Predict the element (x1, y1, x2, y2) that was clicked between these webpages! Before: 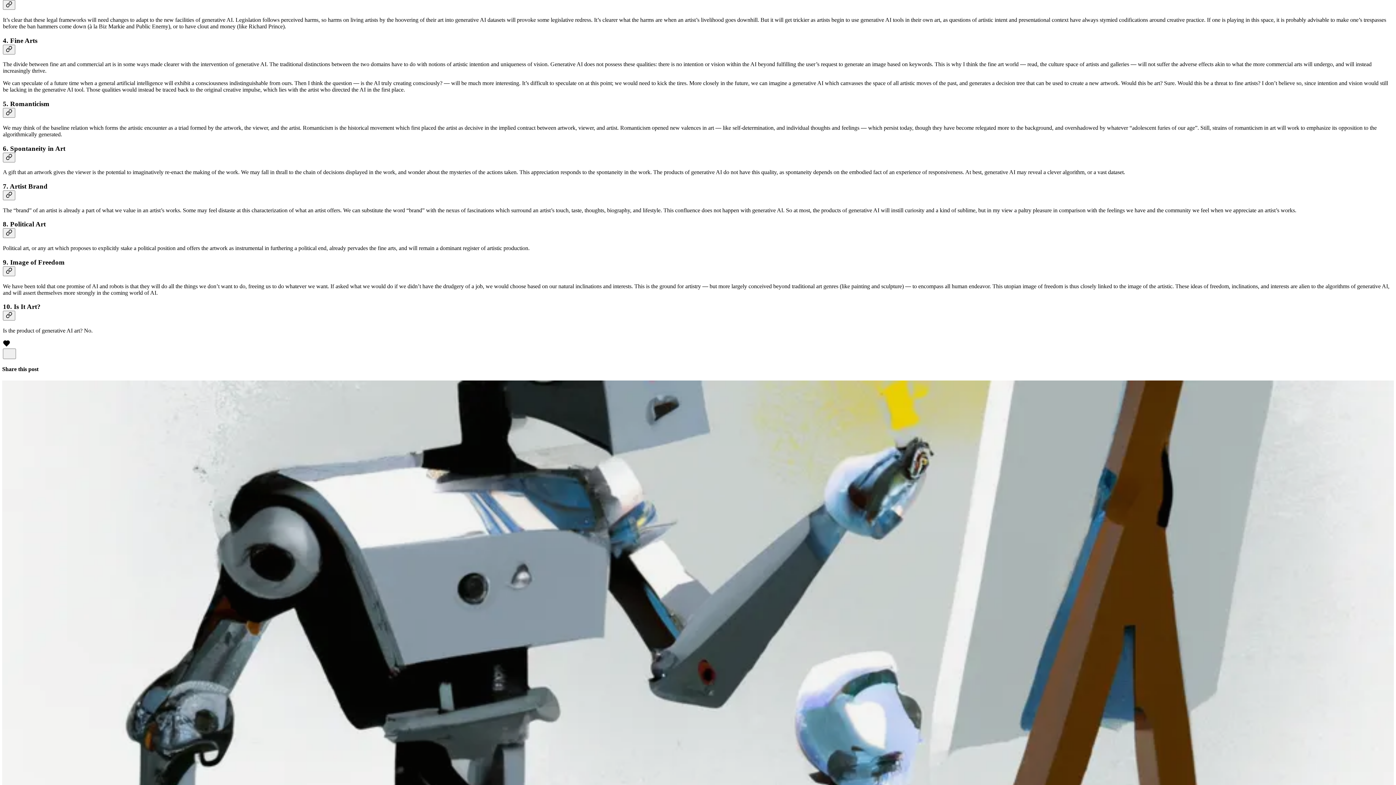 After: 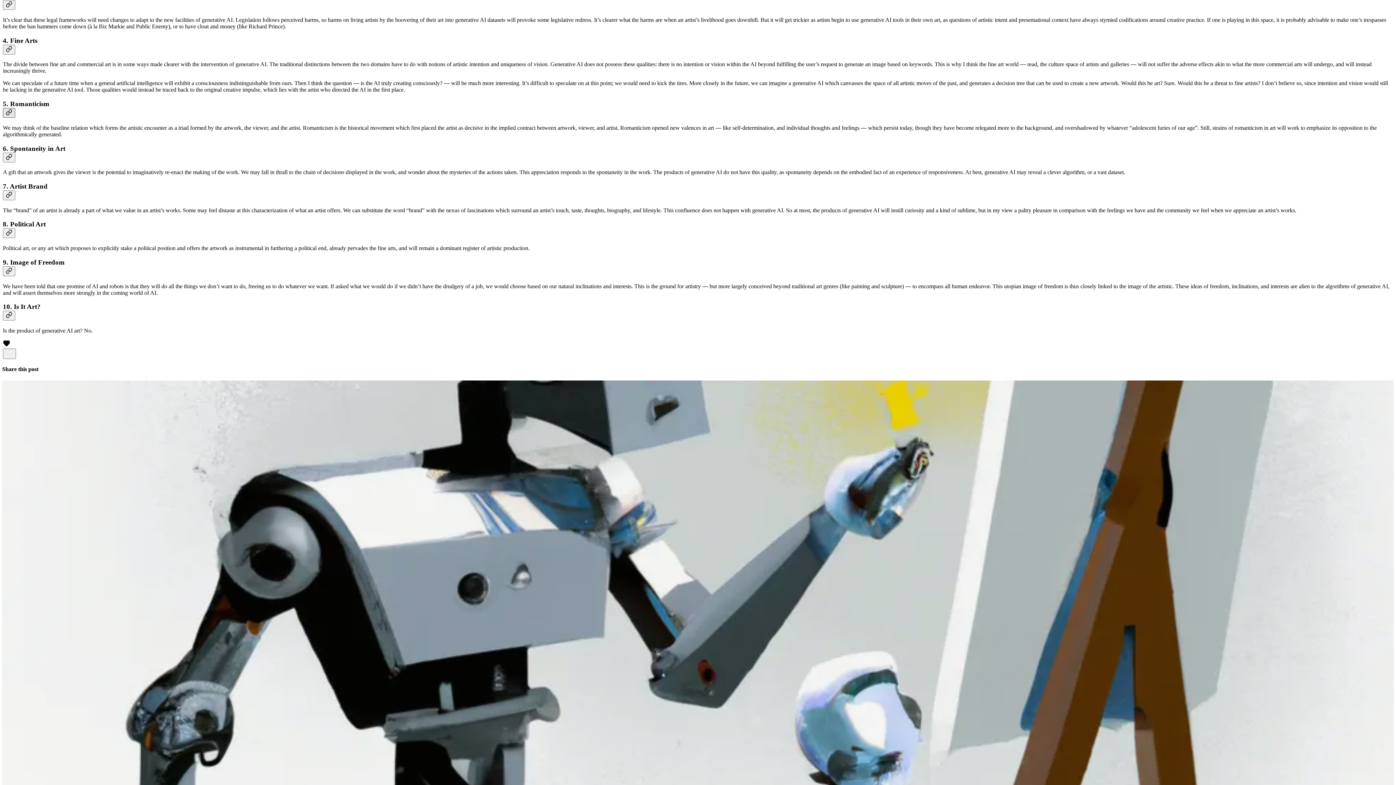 Action: label: Link bbox: (2, 108, 15, 117)